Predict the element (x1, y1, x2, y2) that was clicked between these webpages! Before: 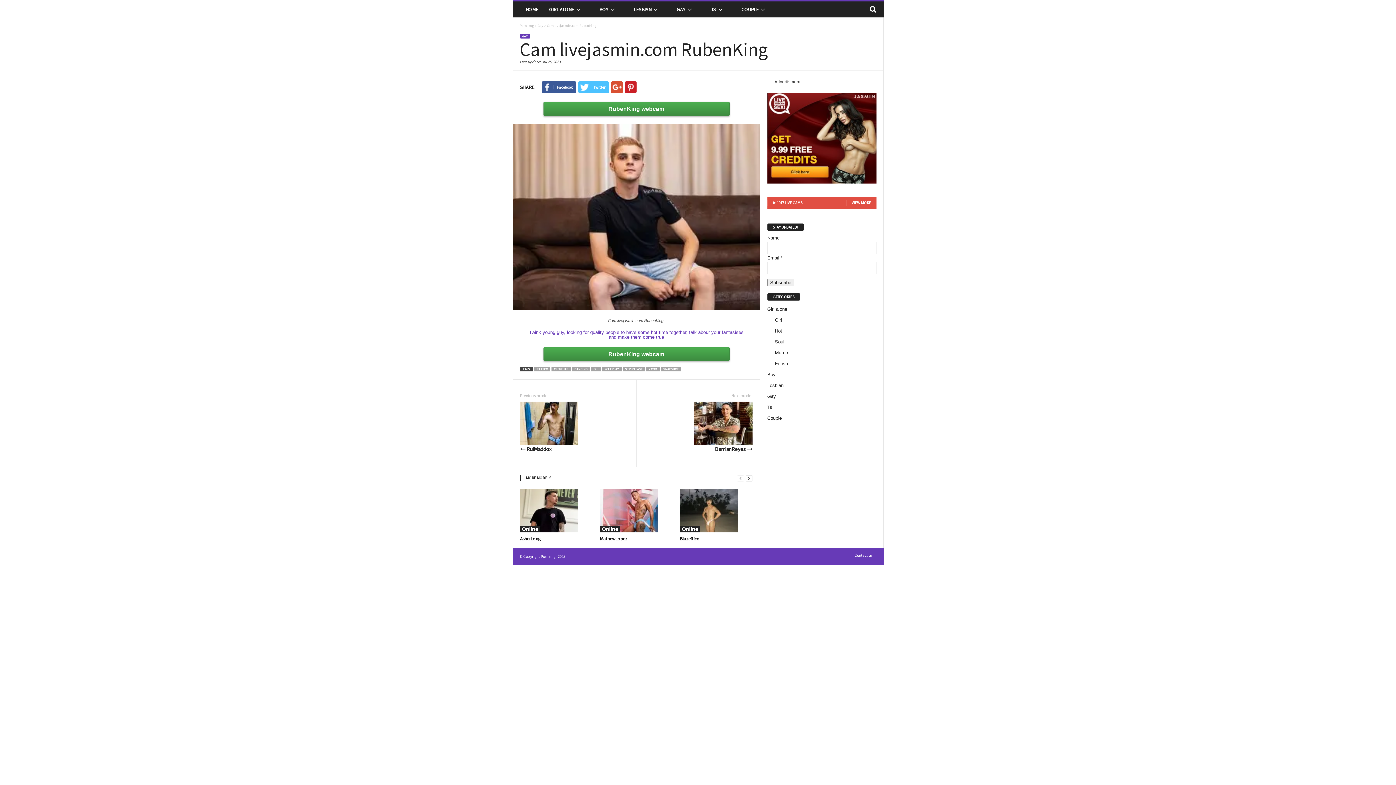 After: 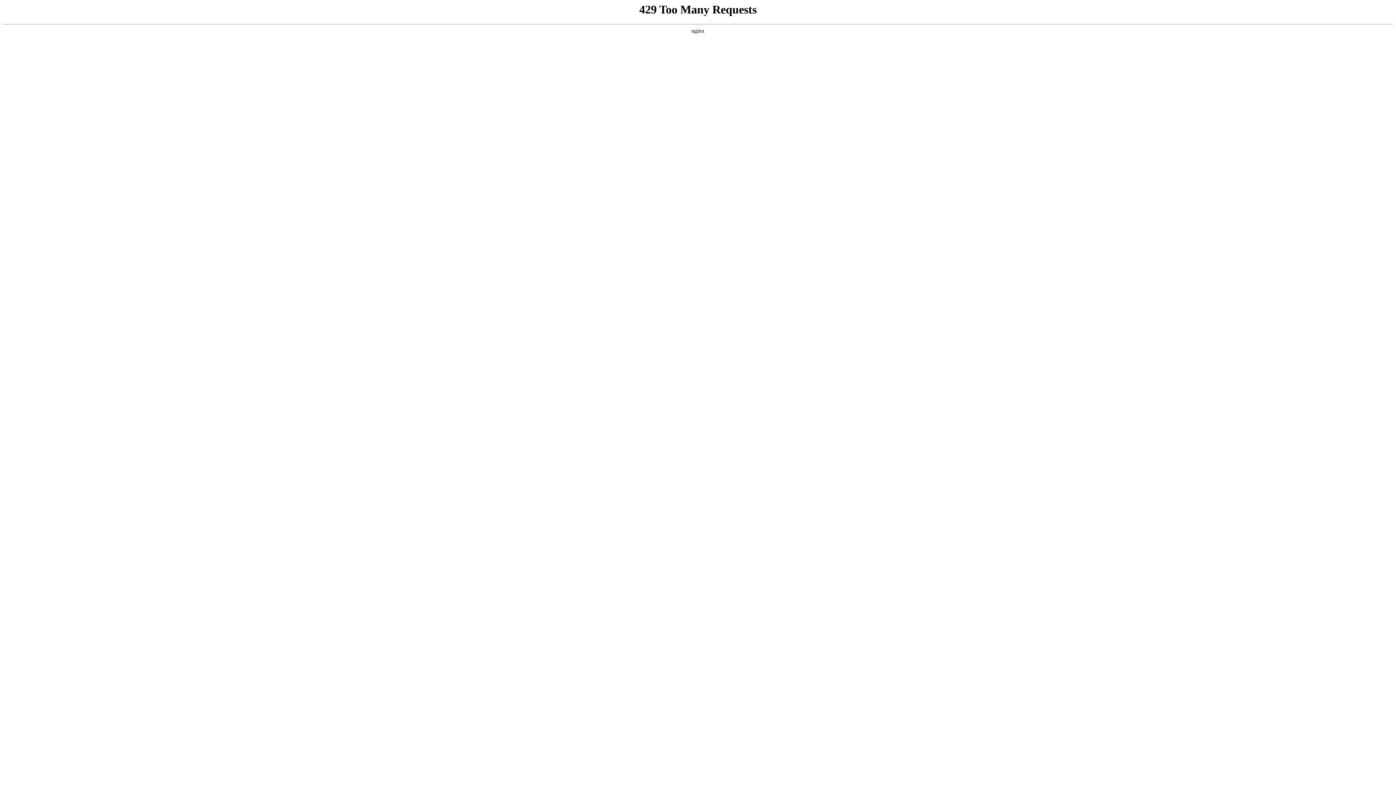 Action: bbox: (775, 339, 784, 344) label: Soul